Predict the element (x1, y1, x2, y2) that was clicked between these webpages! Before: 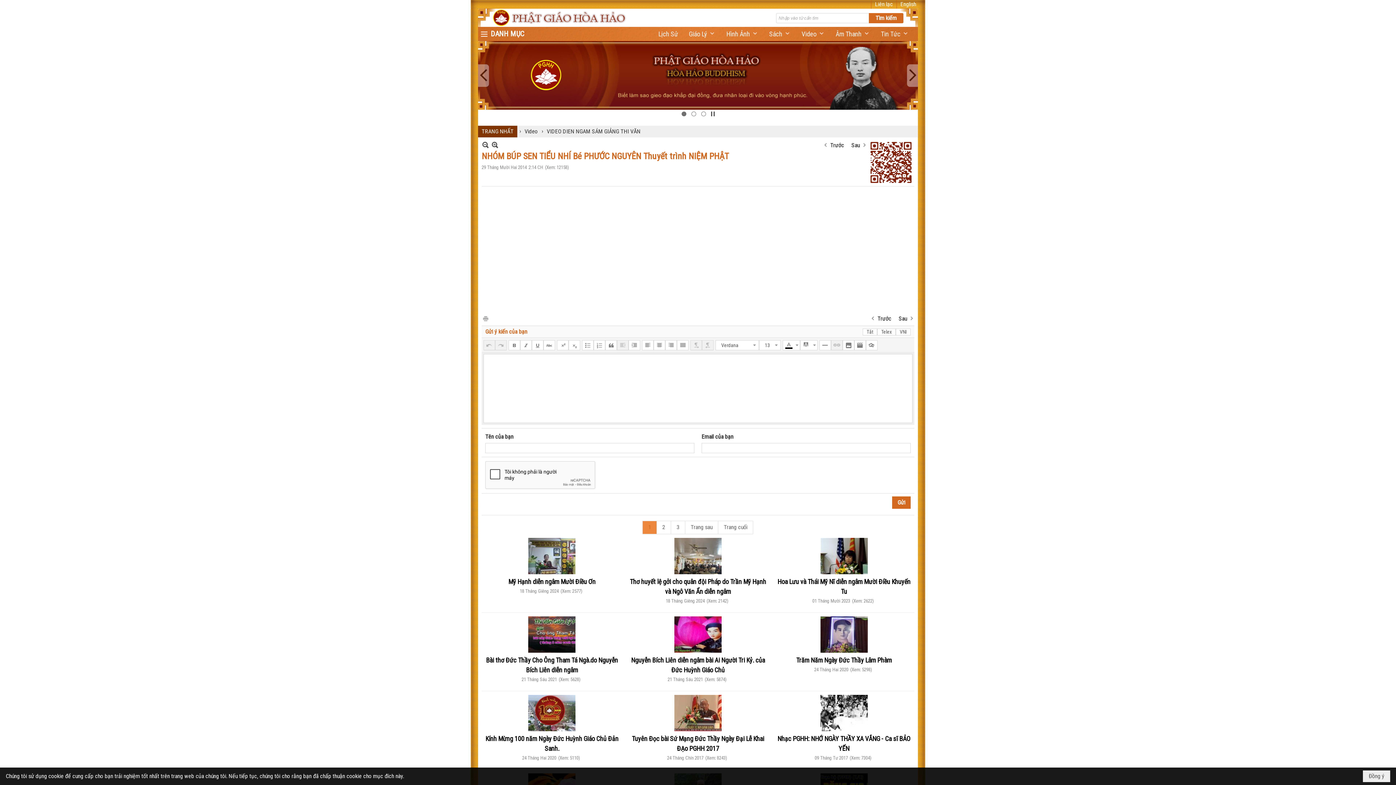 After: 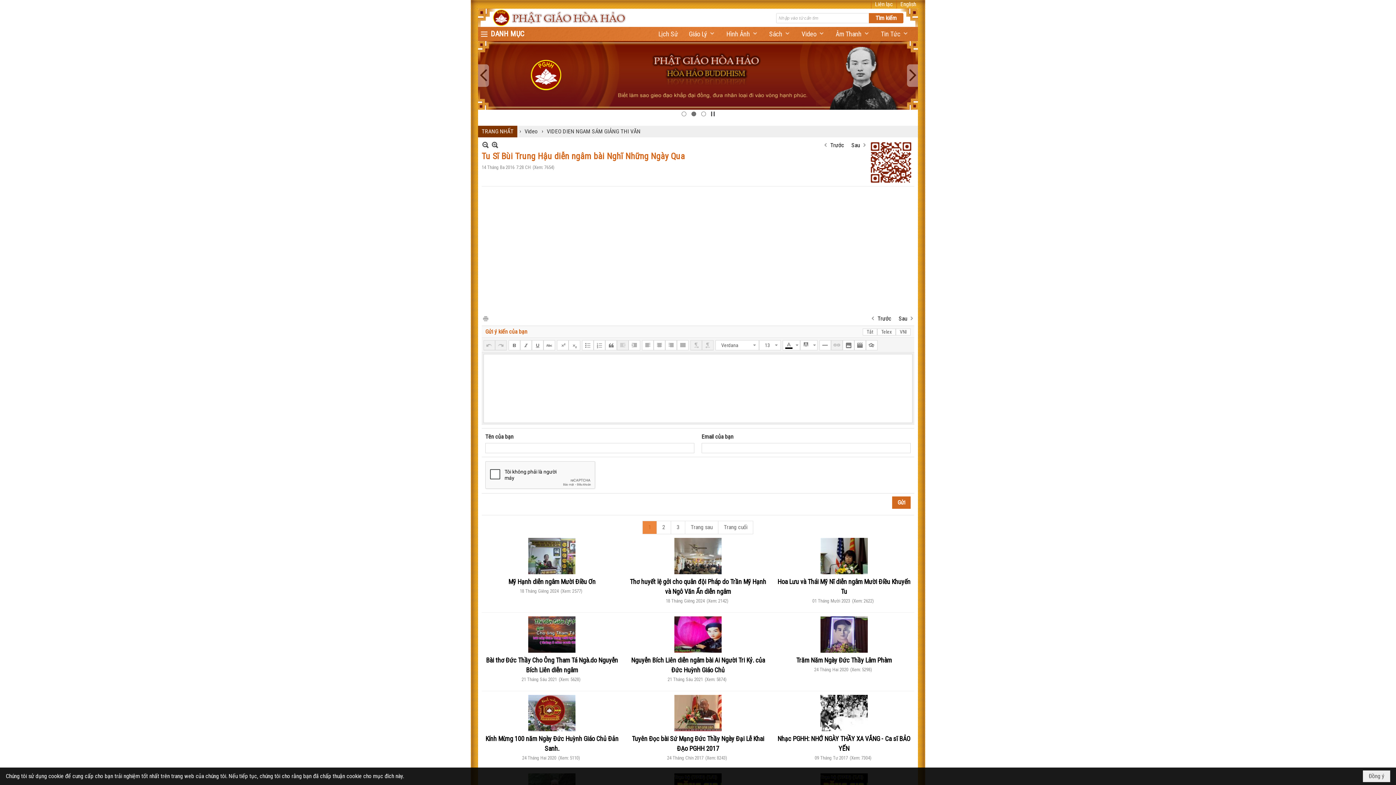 Action: bbox: (528, 676, 575, 713)